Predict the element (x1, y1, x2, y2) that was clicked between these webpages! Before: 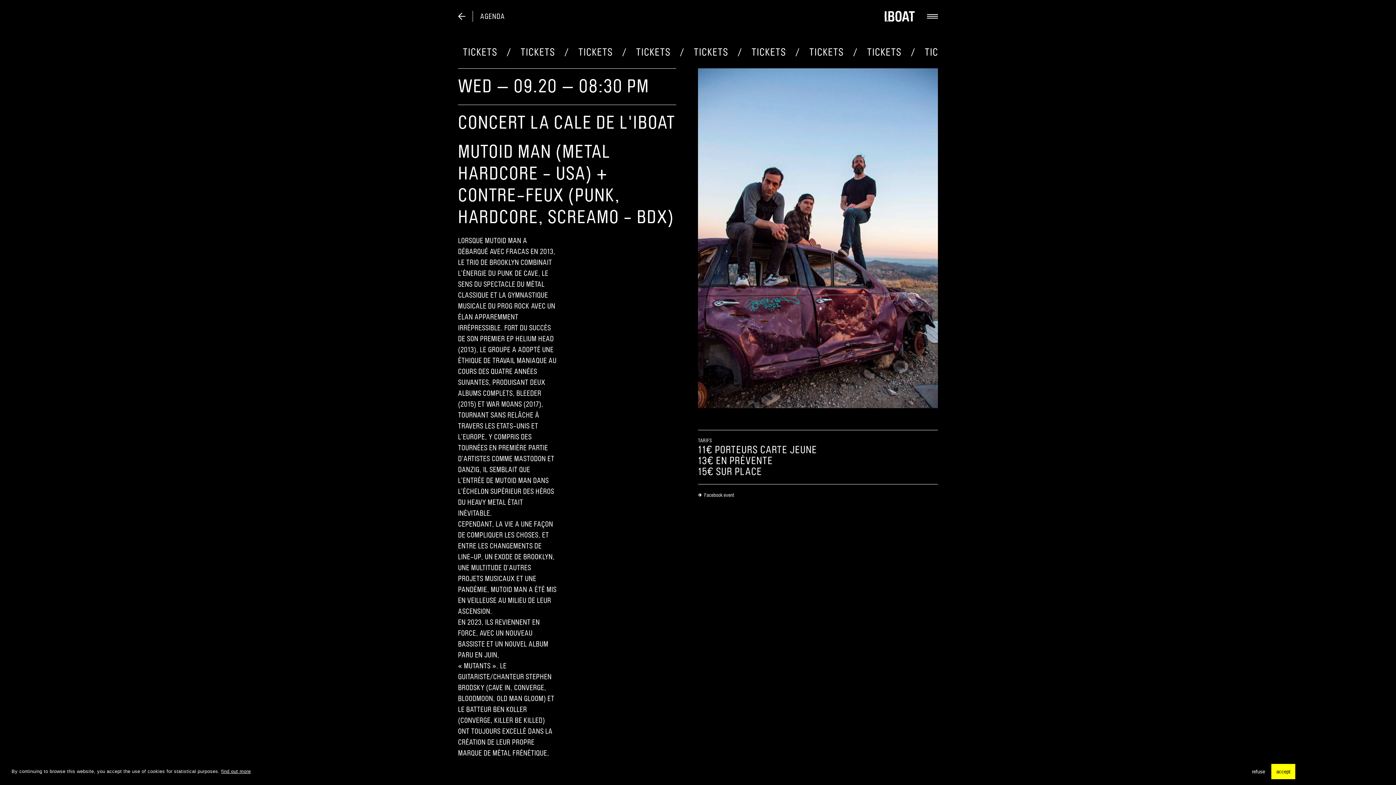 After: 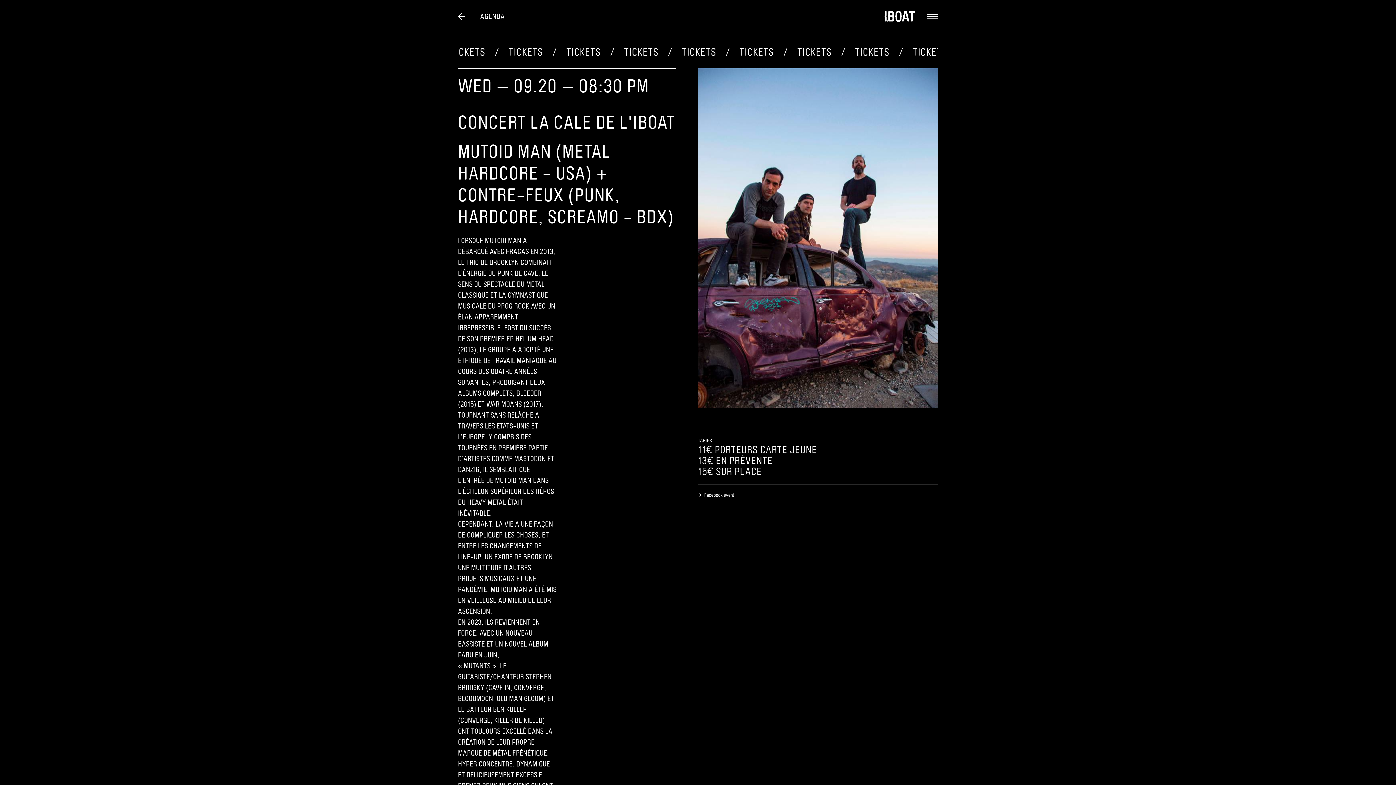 Action: bbox: (1271, 764, 1295, 779) label: accept